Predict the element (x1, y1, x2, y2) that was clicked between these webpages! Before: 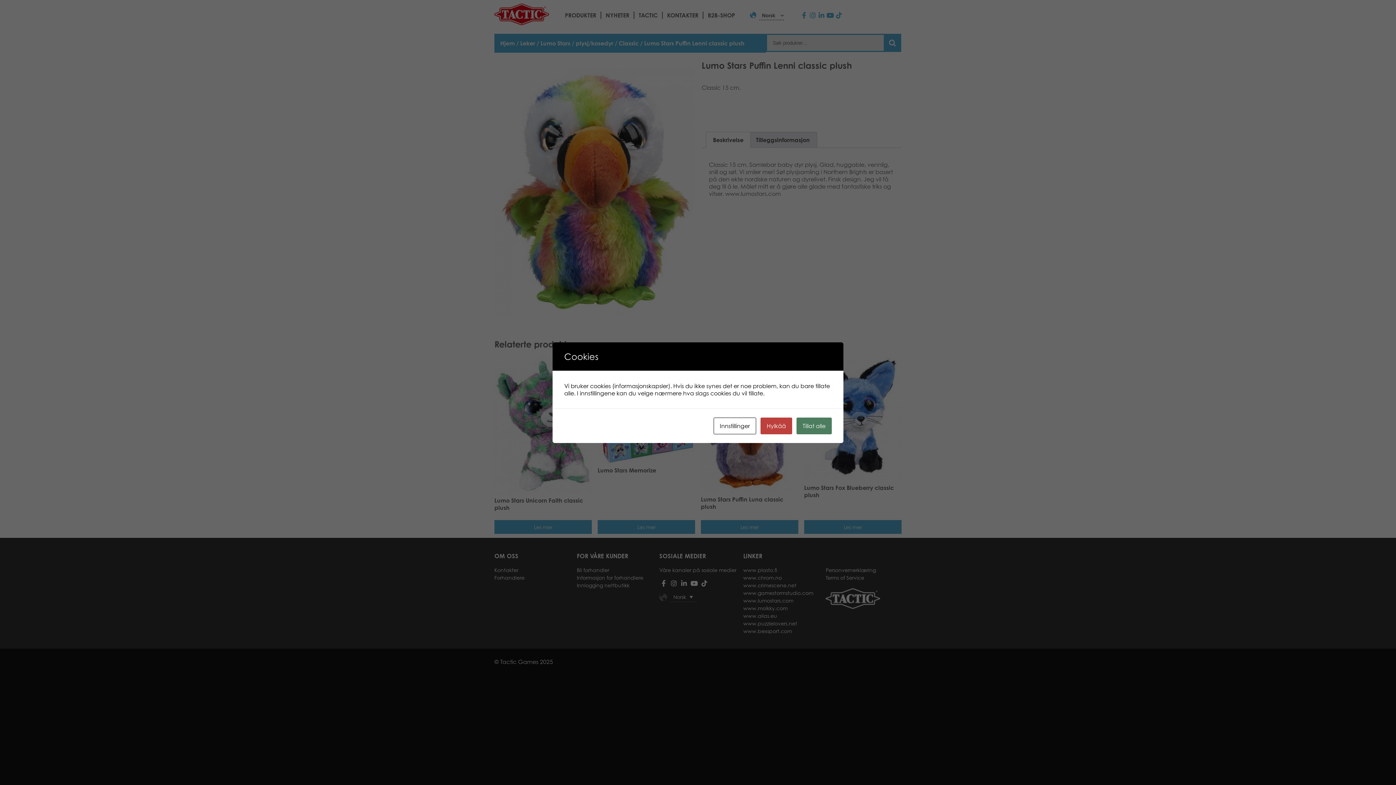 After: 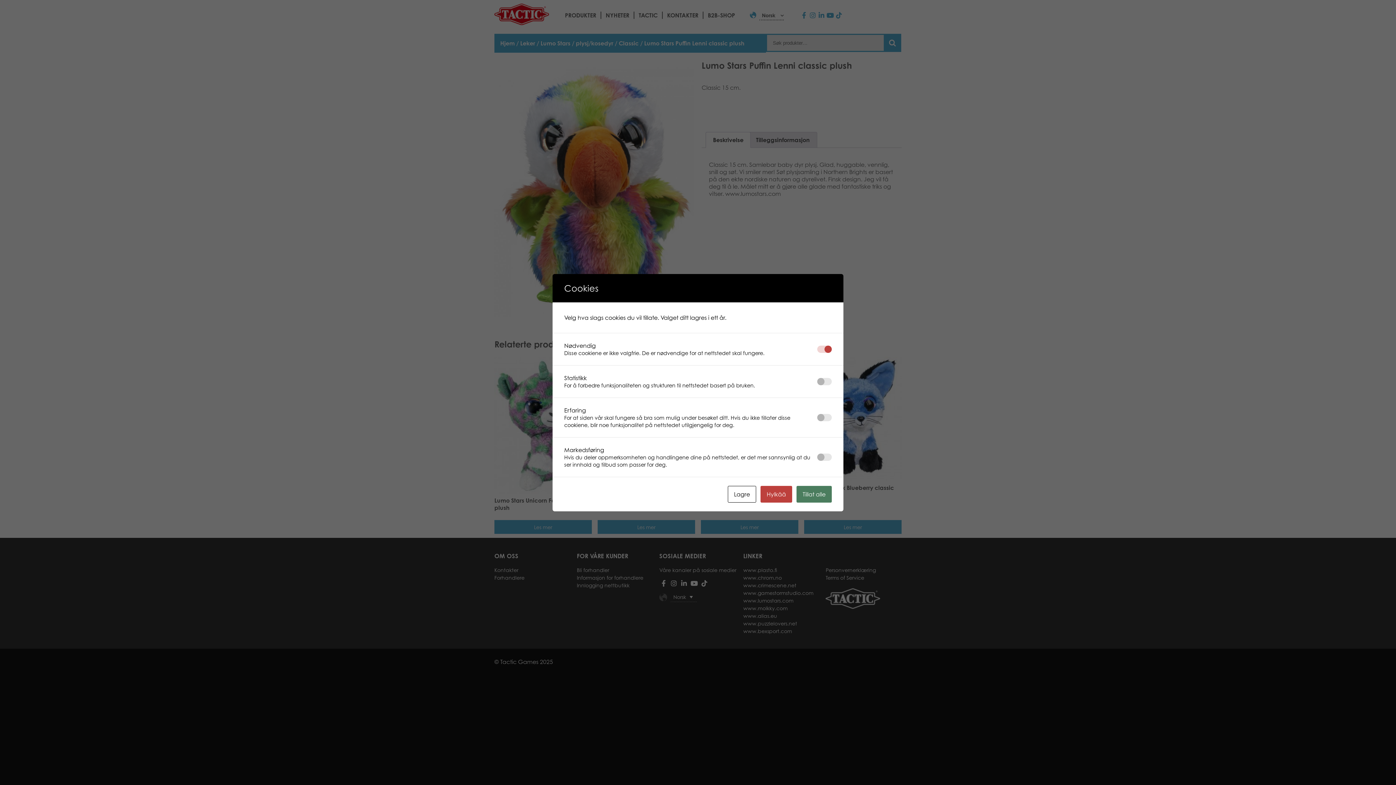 Action: label: Innstillinger bbox: (713, 417, 756, 434)